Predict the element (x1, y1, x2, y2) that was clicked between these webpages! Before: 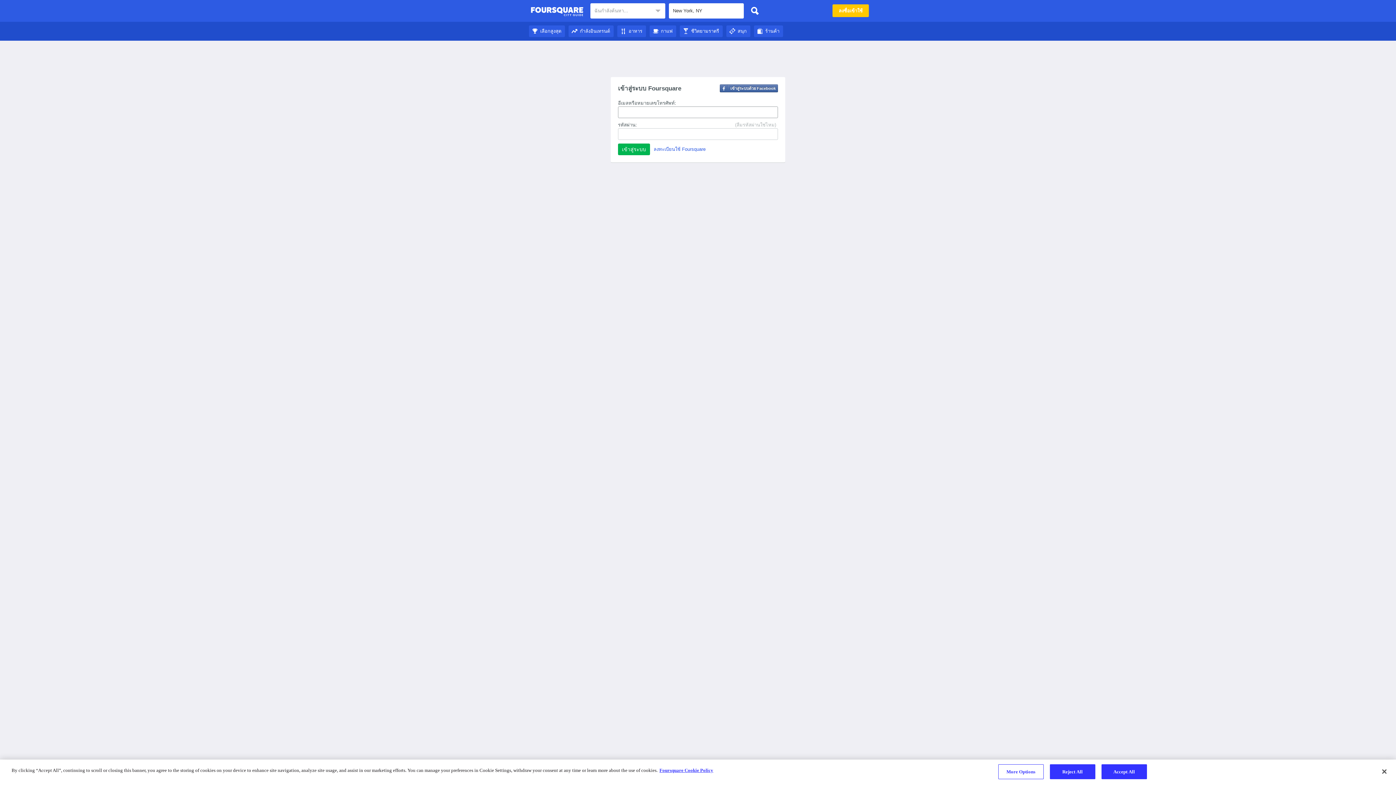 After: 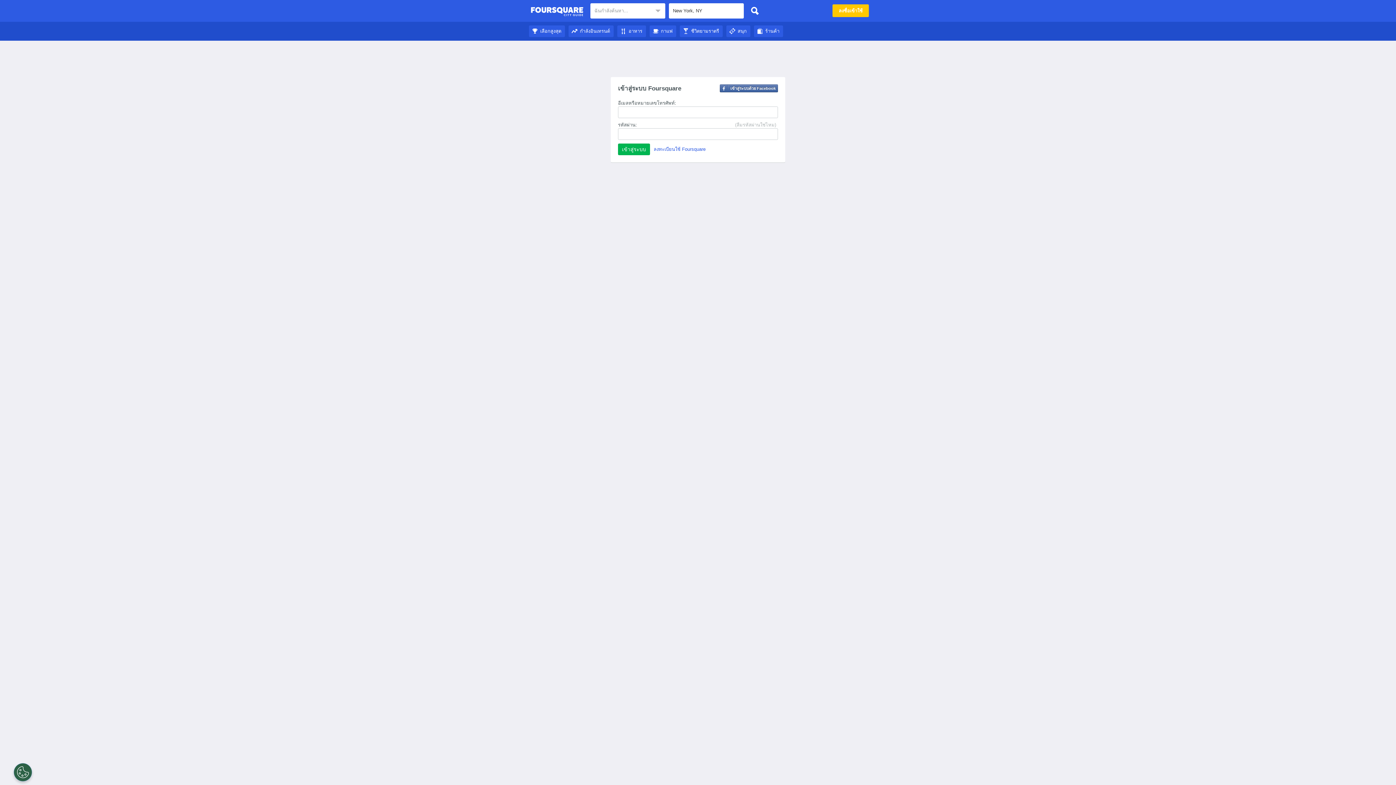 Action: bbox: (1376, 764, 1392, 780) label: Close